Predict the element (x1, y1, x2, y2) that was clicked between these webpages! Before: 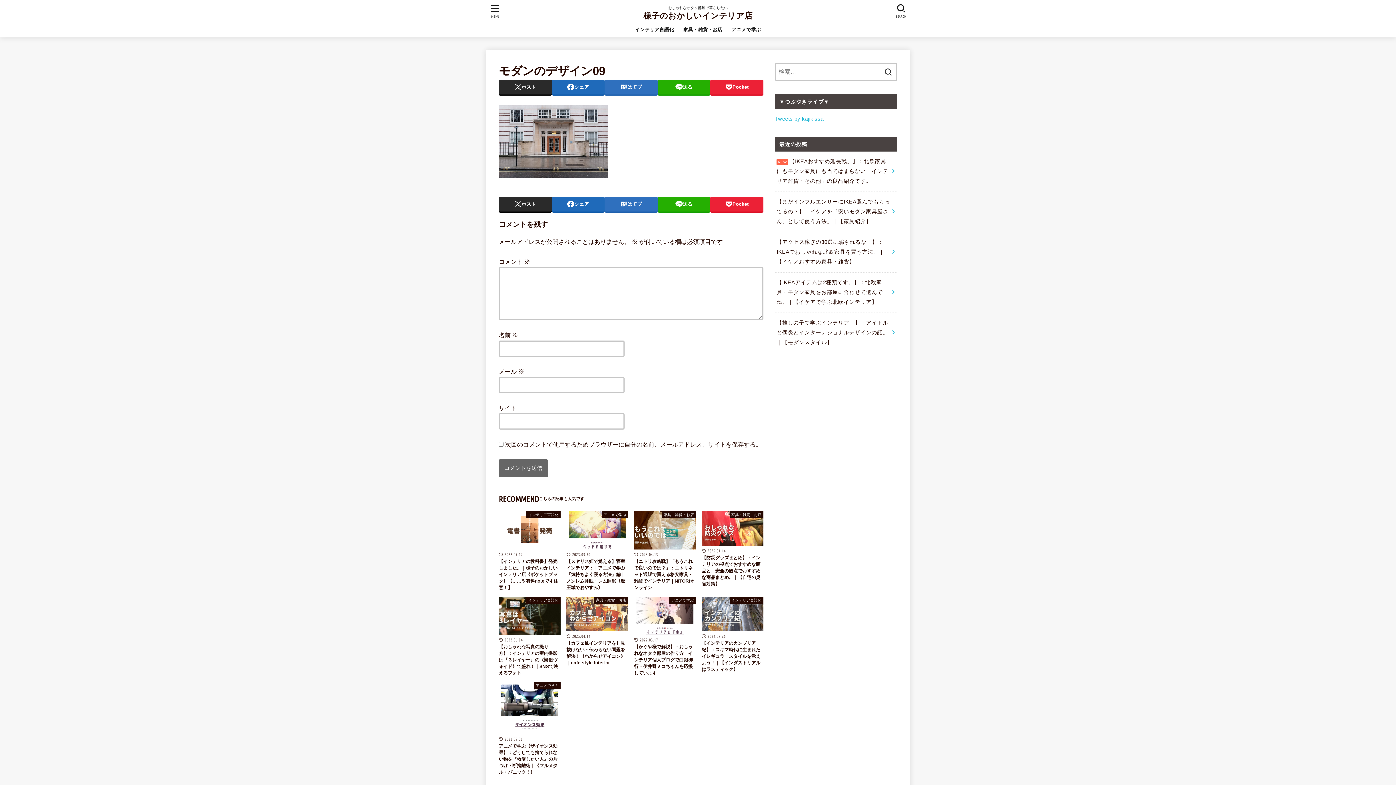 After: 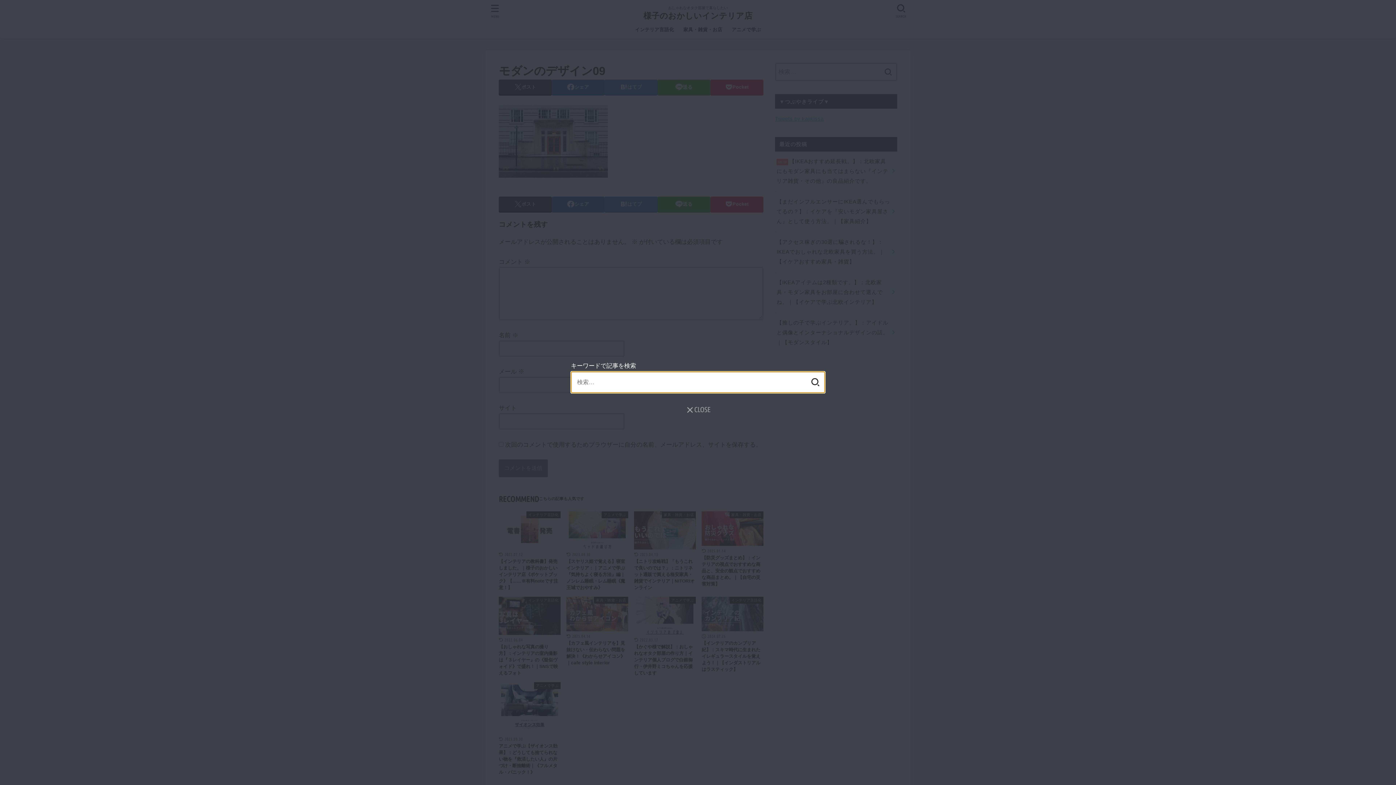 Action: label: SEARCH bbox: (891, 0, 911, 21)